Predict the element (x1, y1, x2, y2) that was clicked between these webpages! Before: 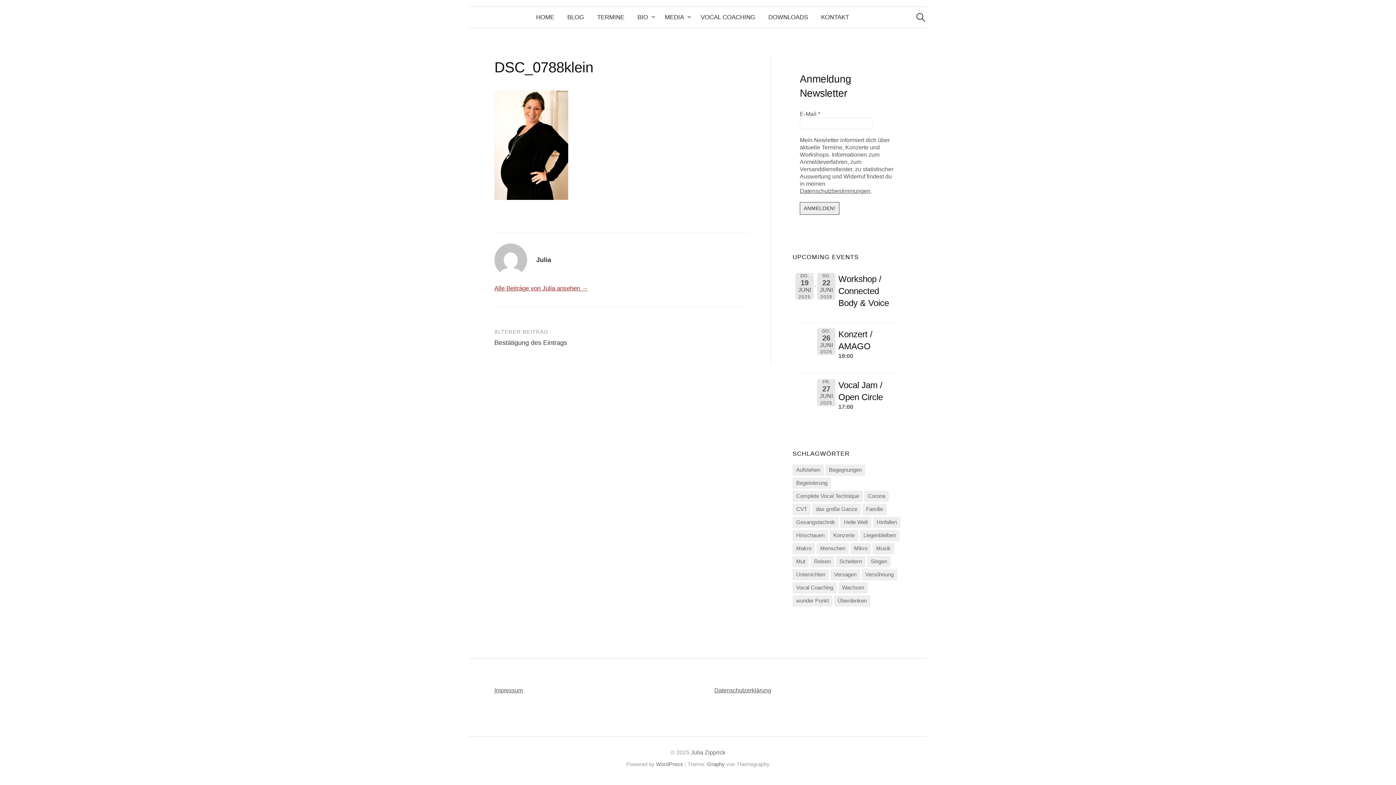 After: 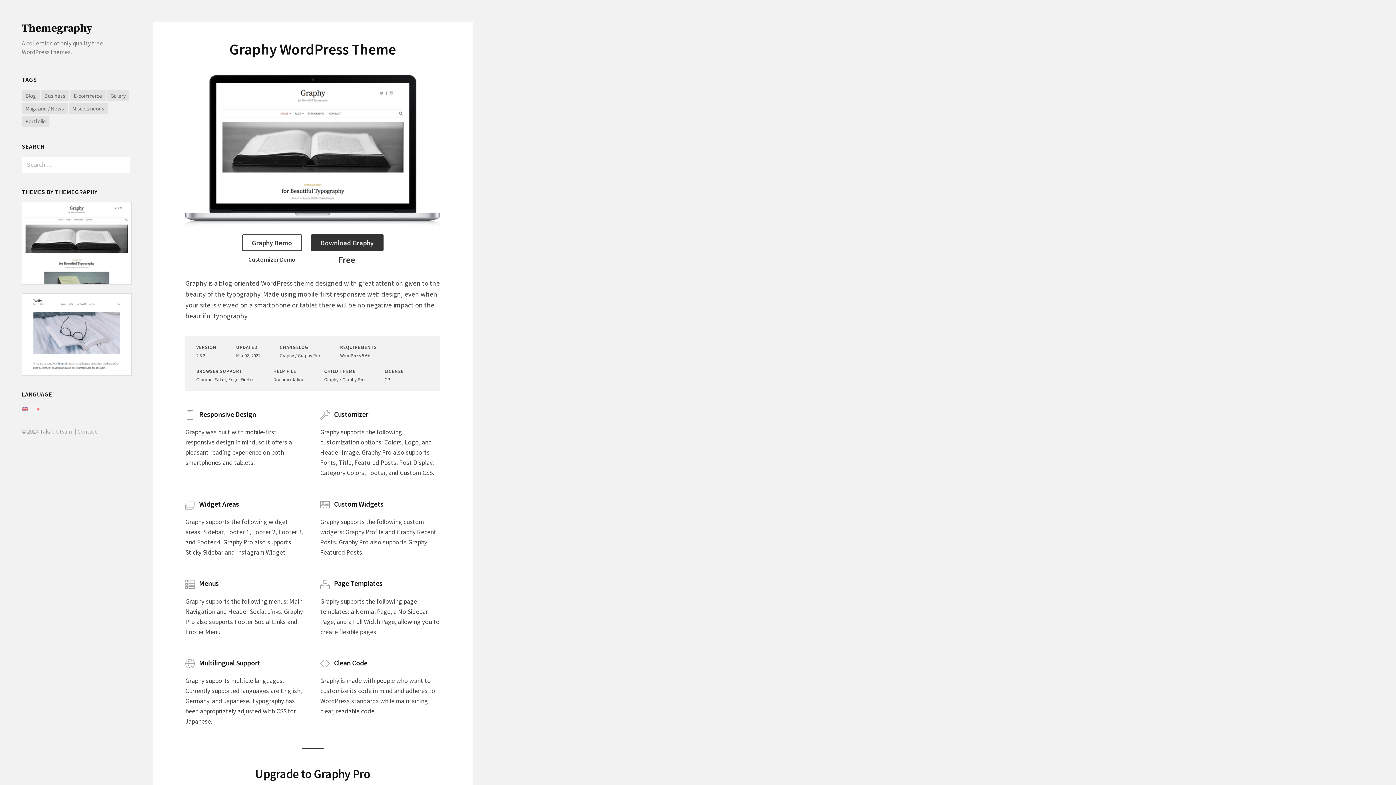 Action: bbox: (707, 761, 725, 767) label: Graphy